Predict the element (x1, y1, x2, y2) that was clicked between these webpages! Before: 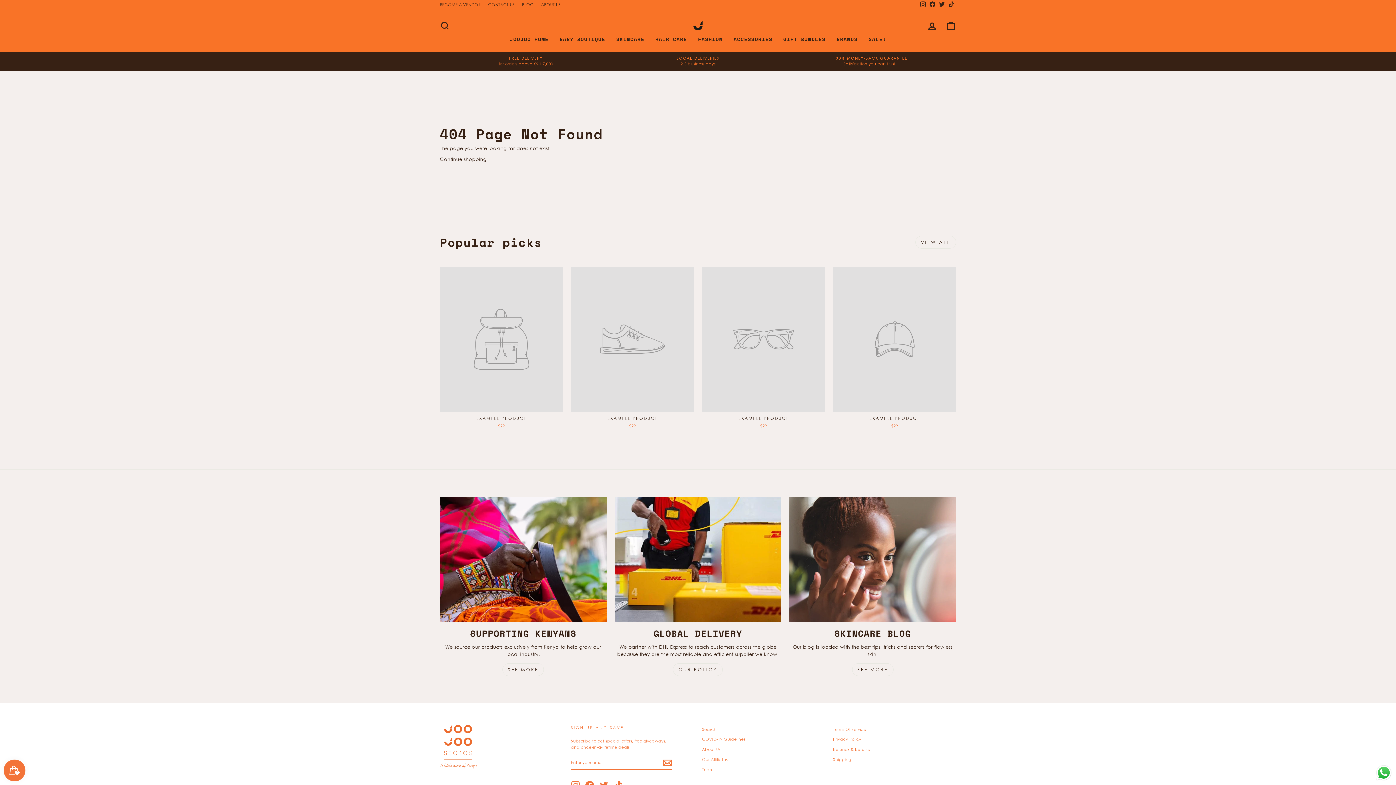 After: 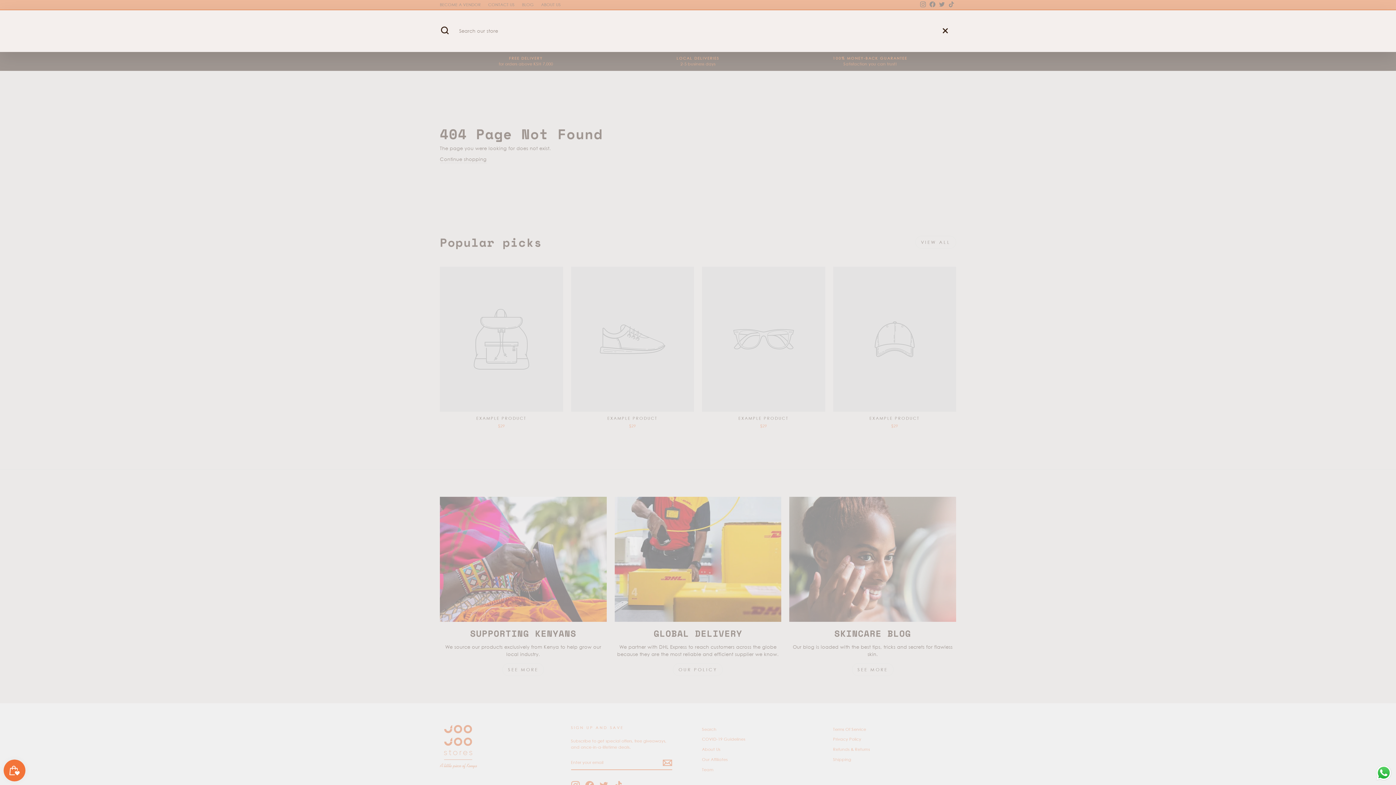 Action: bbox: (435, 17, 454, 33) label: SEARCH